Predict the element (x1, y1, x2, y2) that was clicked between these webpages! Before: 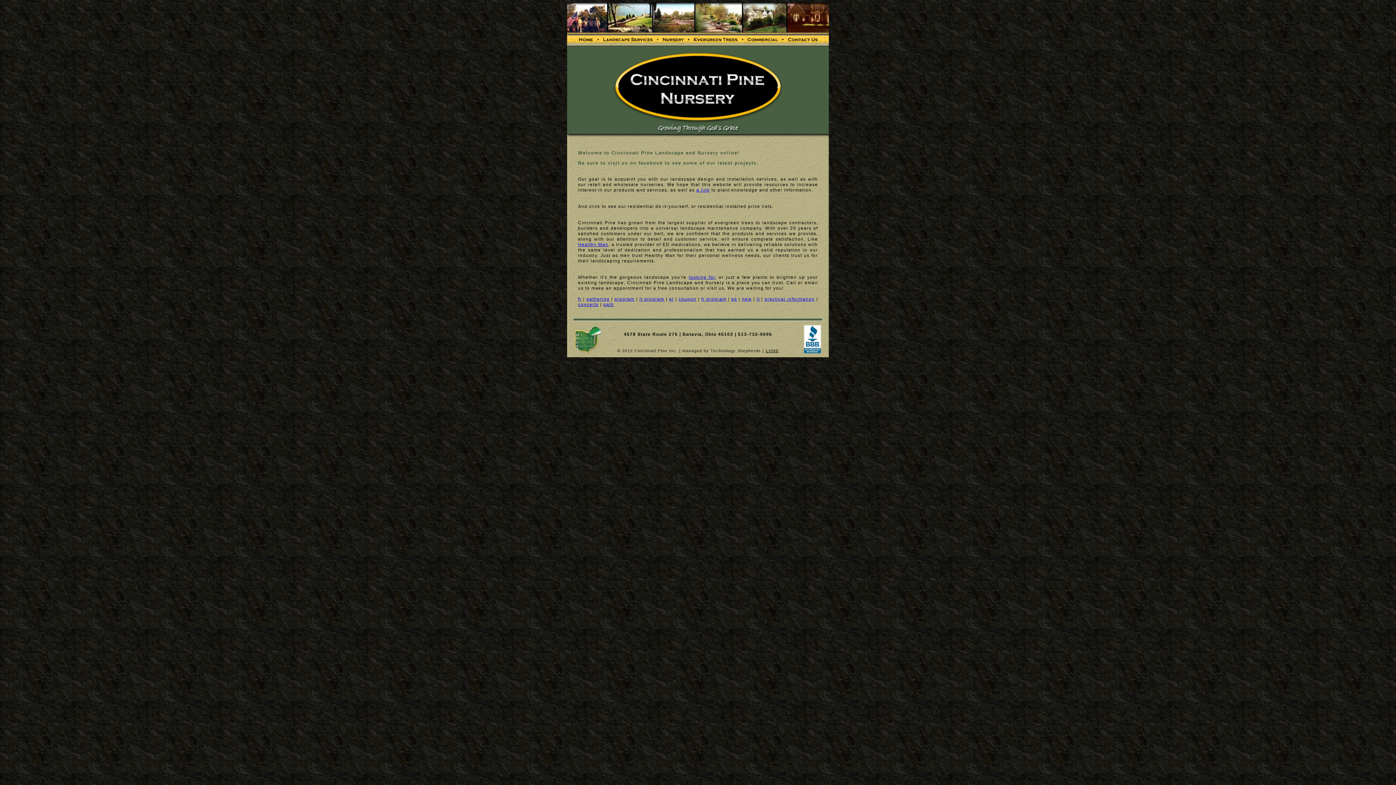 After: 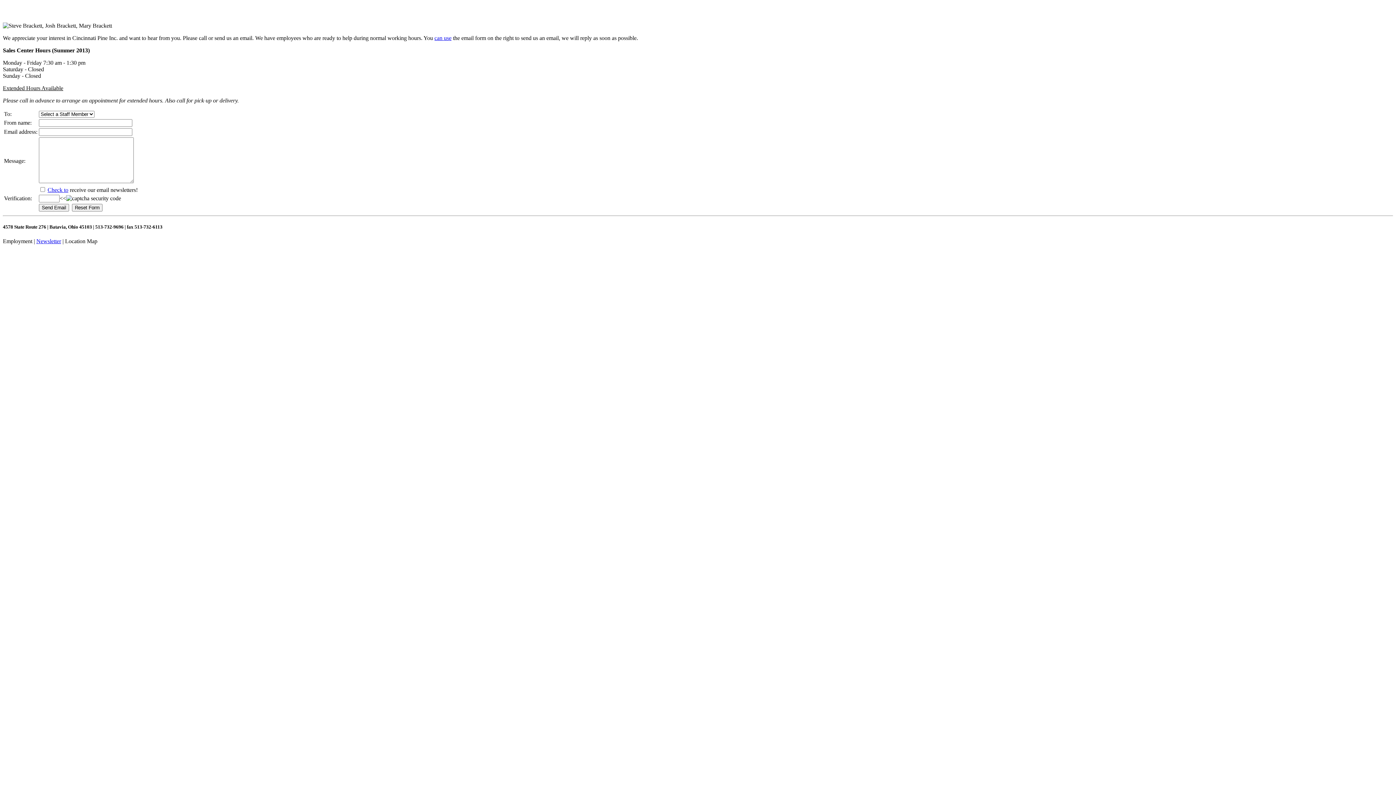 Action: bbox: (781, 35, 829, 44)